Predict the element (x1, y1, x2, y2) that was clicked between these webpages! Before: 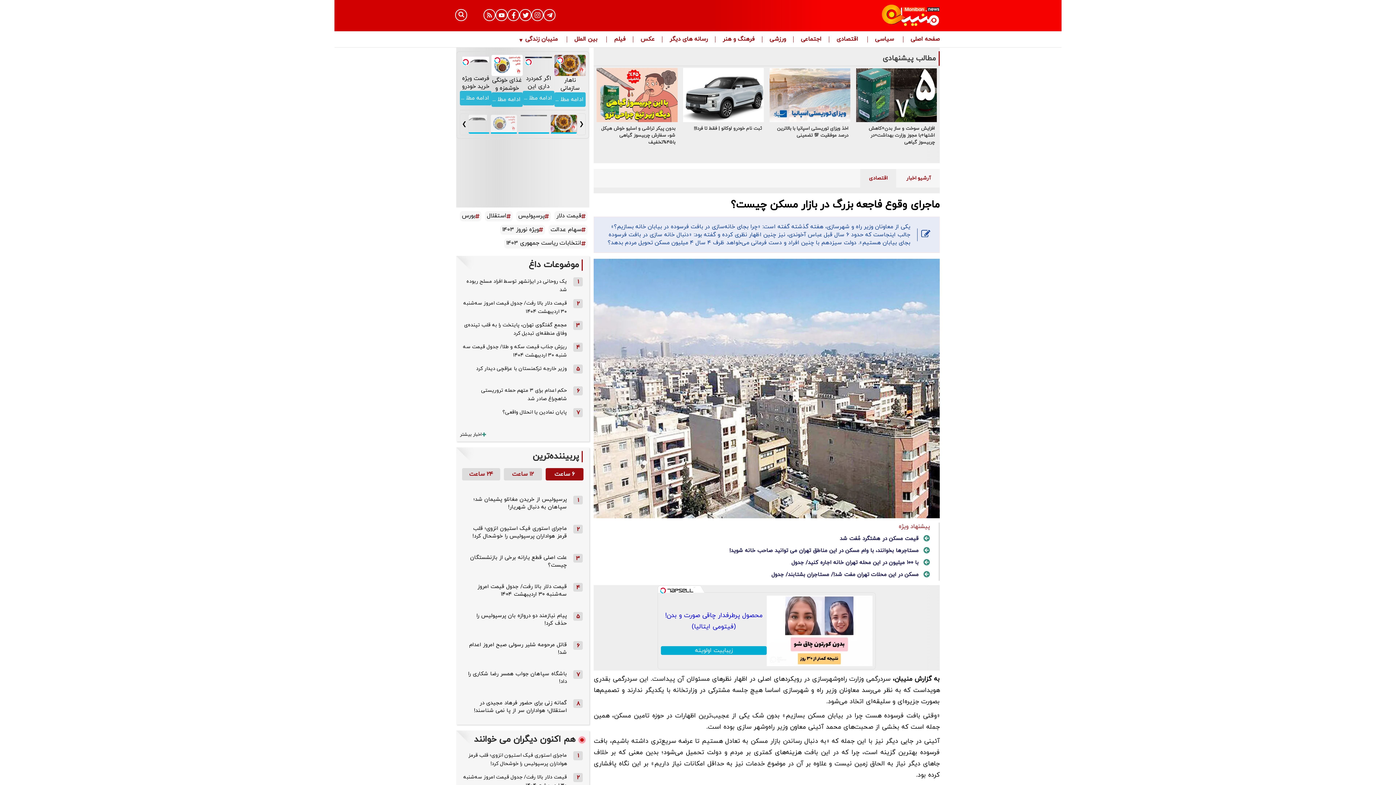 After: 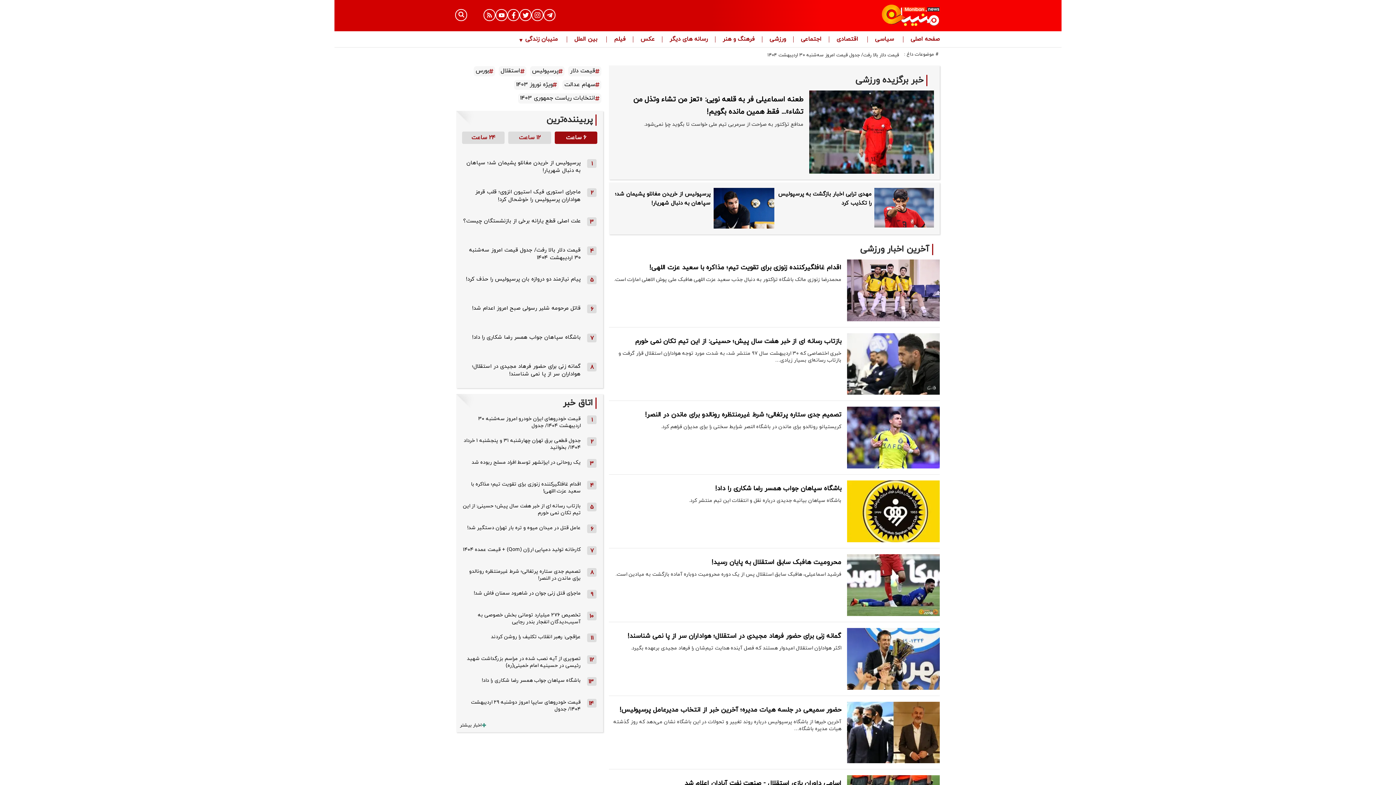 Action: bbox: (762, 36, 793, 42) label: ورزشی